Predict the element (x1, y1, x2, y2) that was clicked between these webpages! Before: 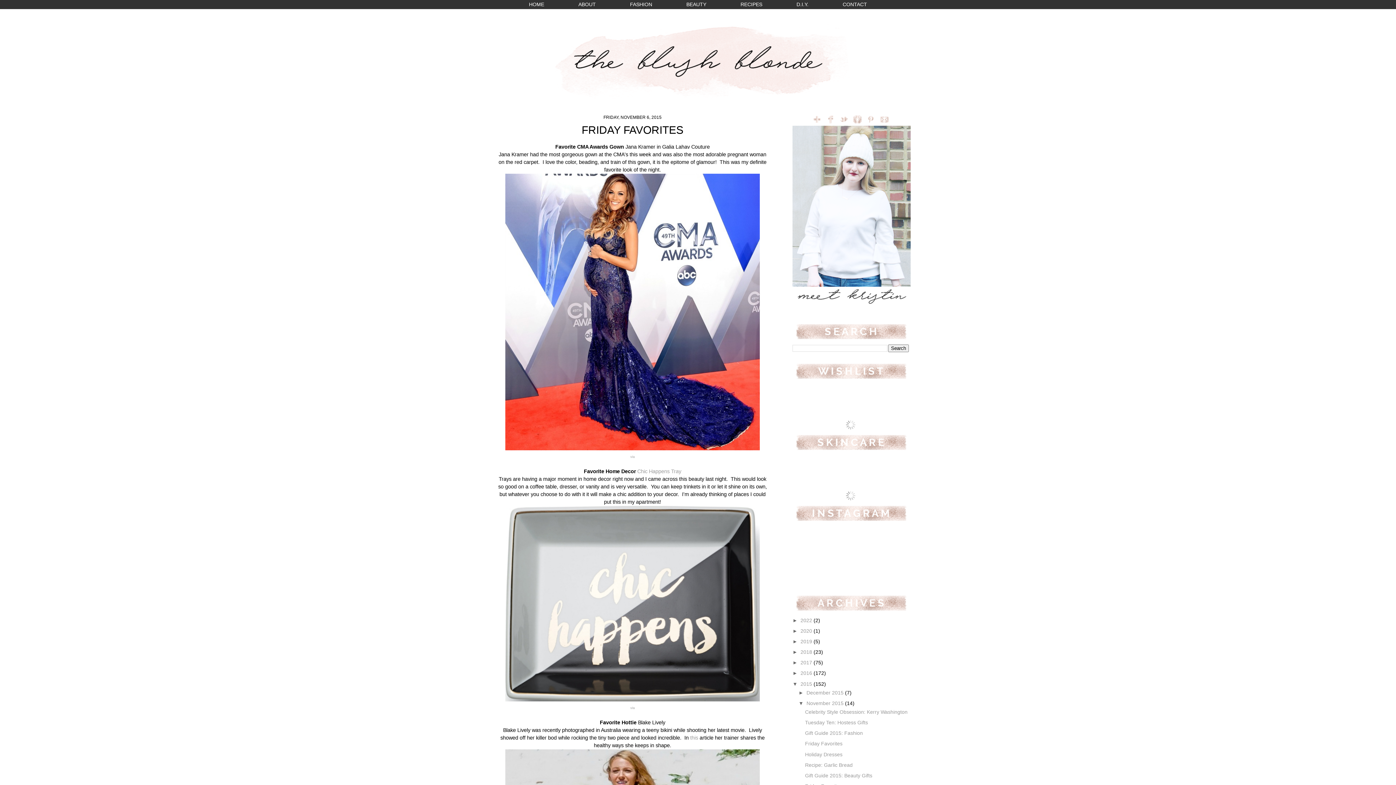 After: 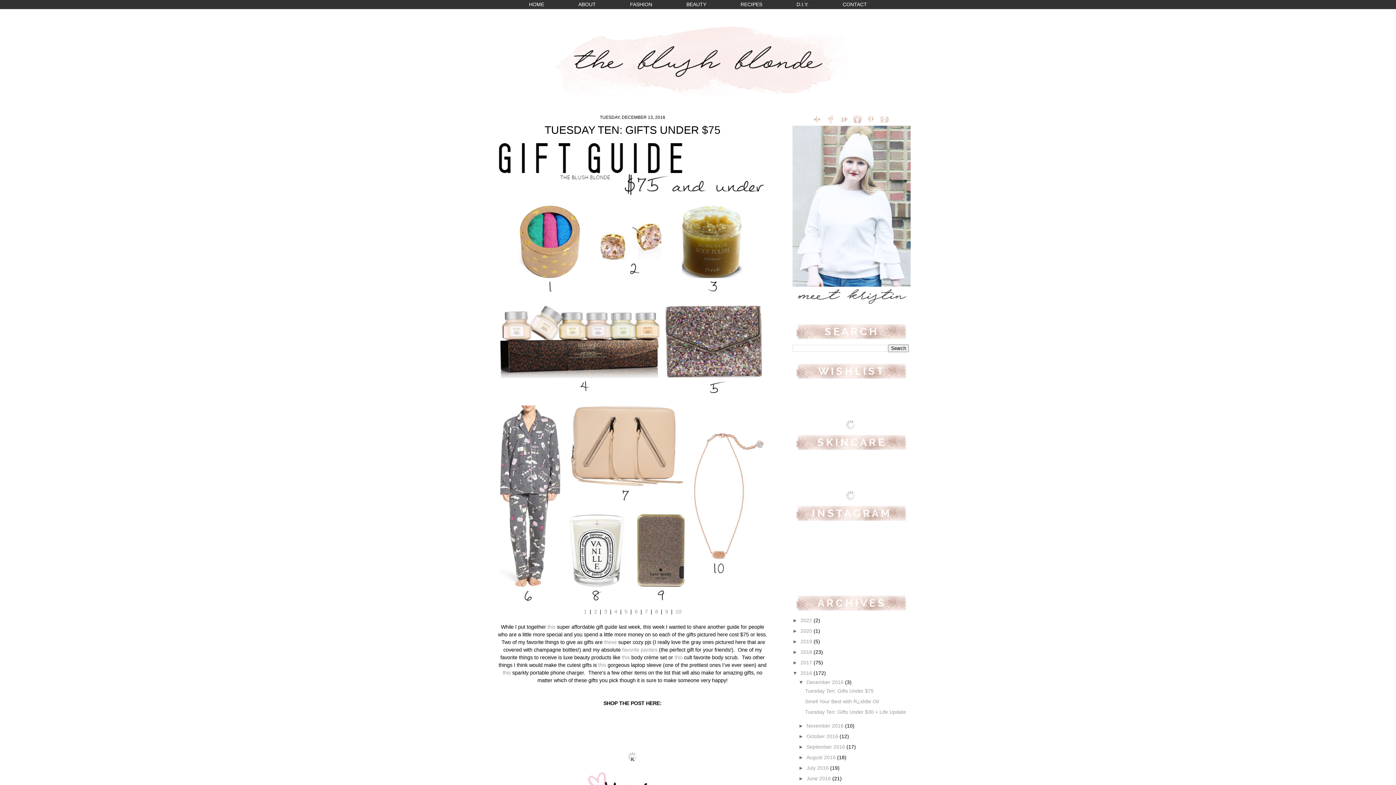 Action: label: 2016  bbox: (800, 671, 813, 676)